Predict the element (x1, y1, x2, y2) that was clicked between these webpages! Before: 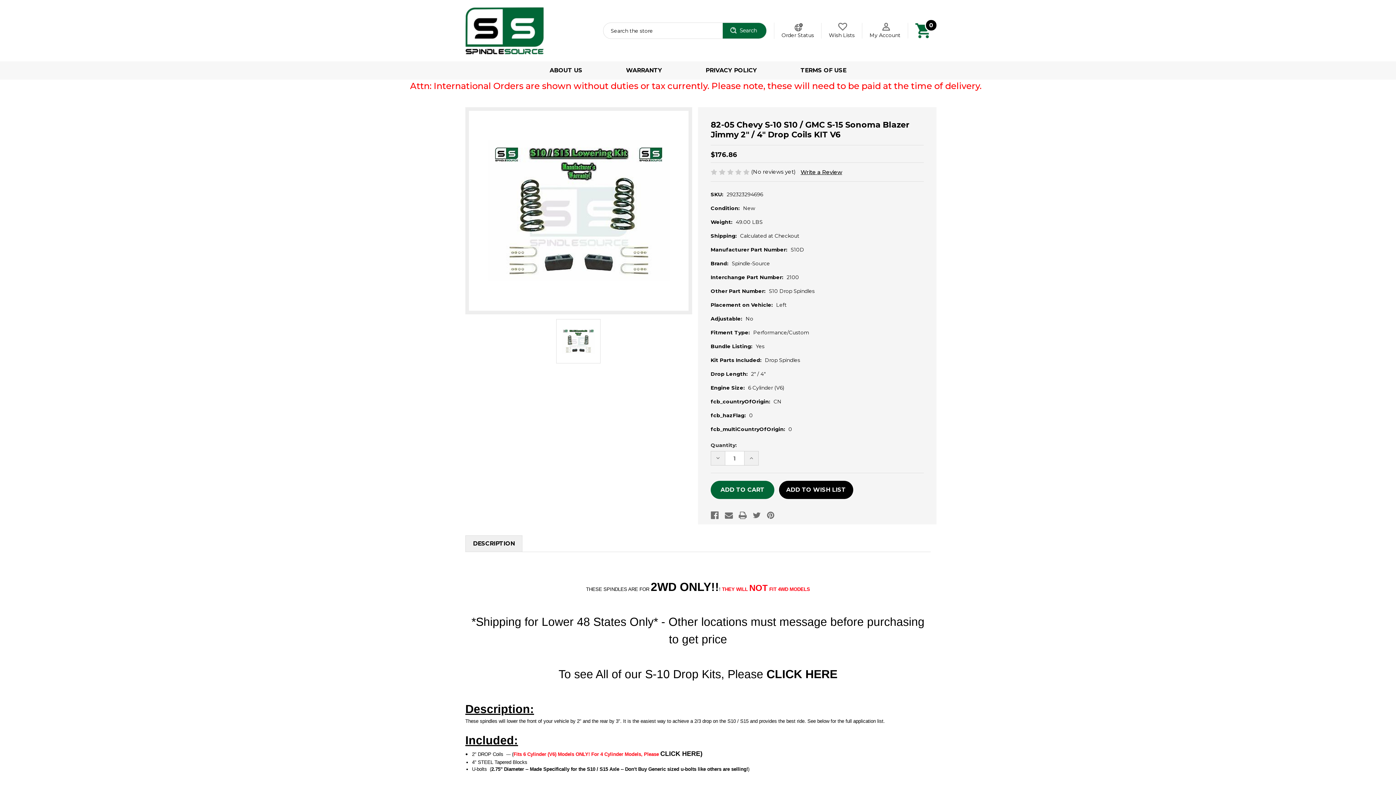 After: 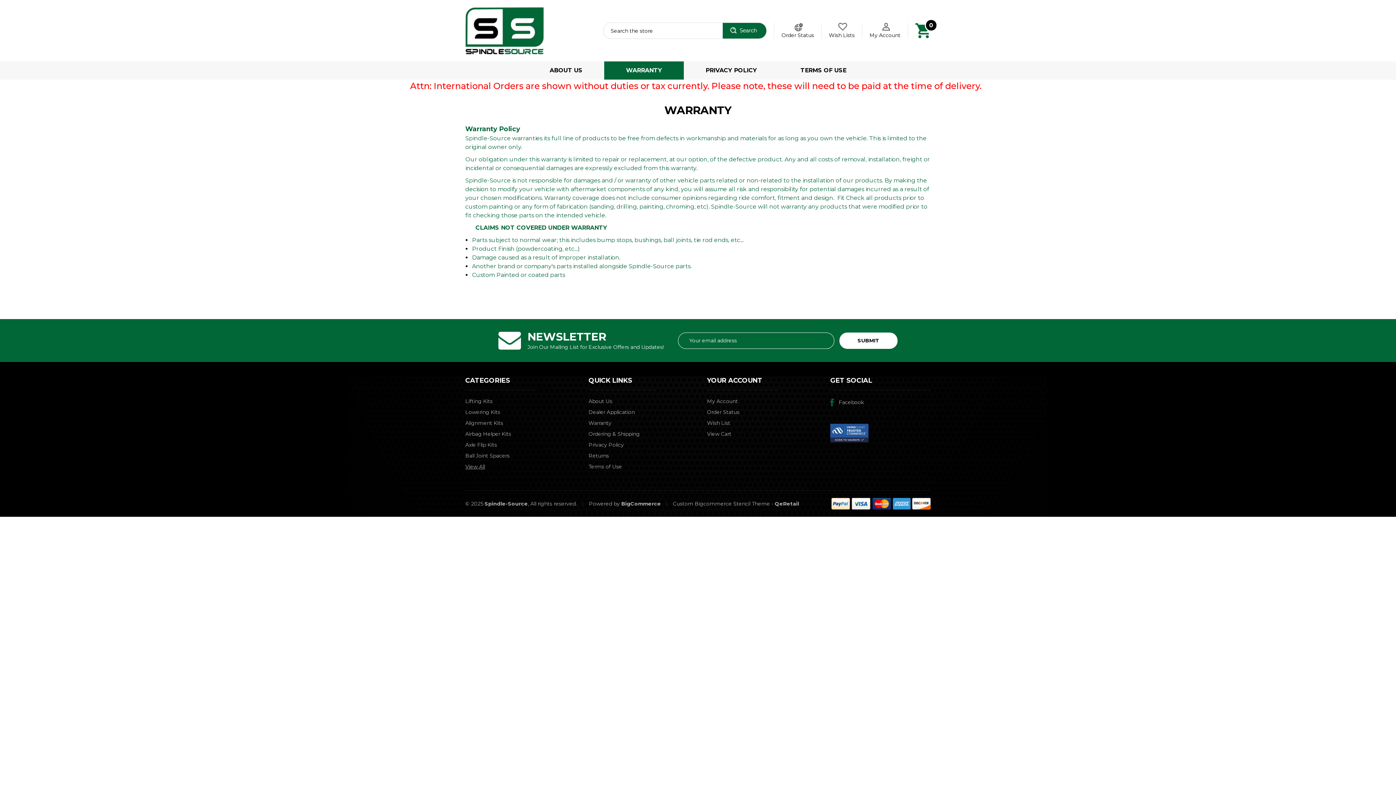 Action: label: Warranty bbox: (604, 61, 684, 79)